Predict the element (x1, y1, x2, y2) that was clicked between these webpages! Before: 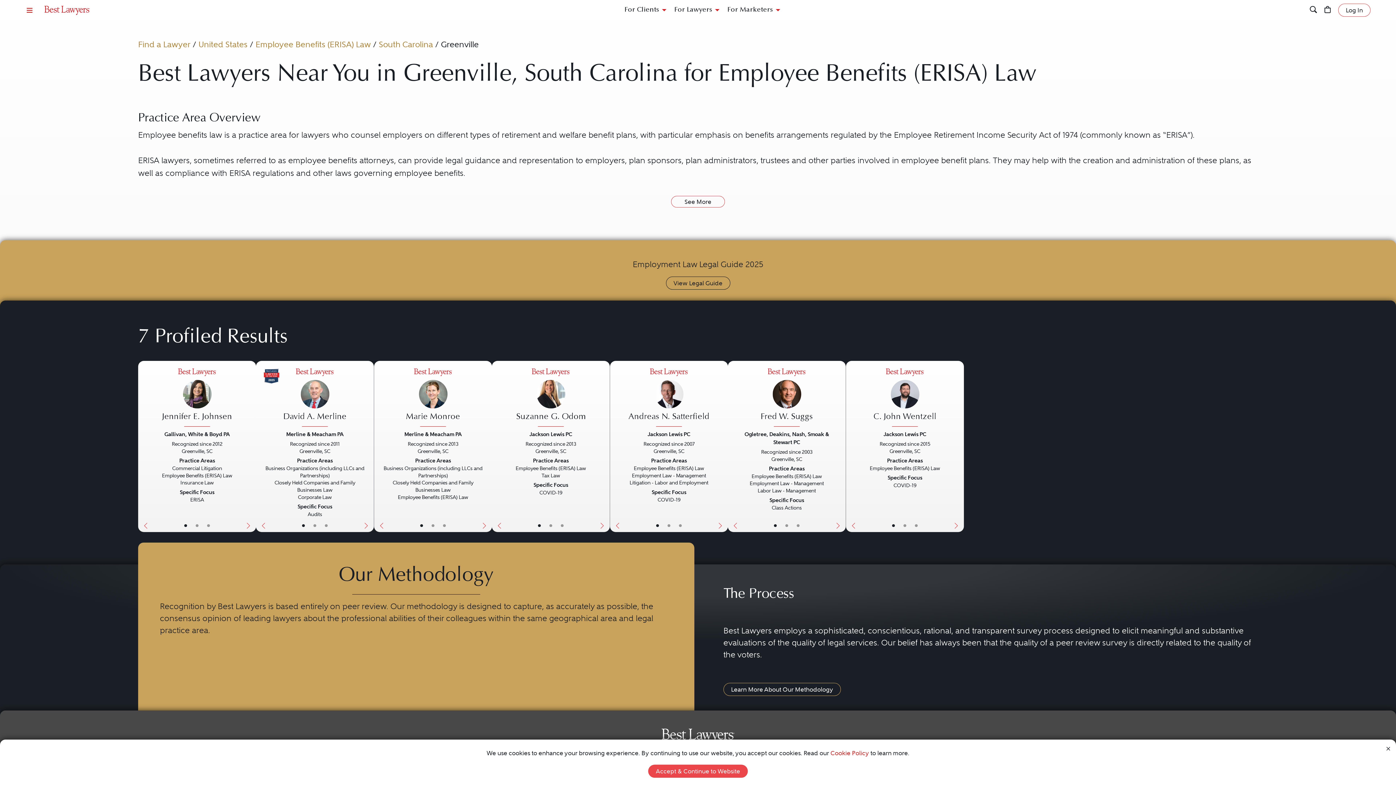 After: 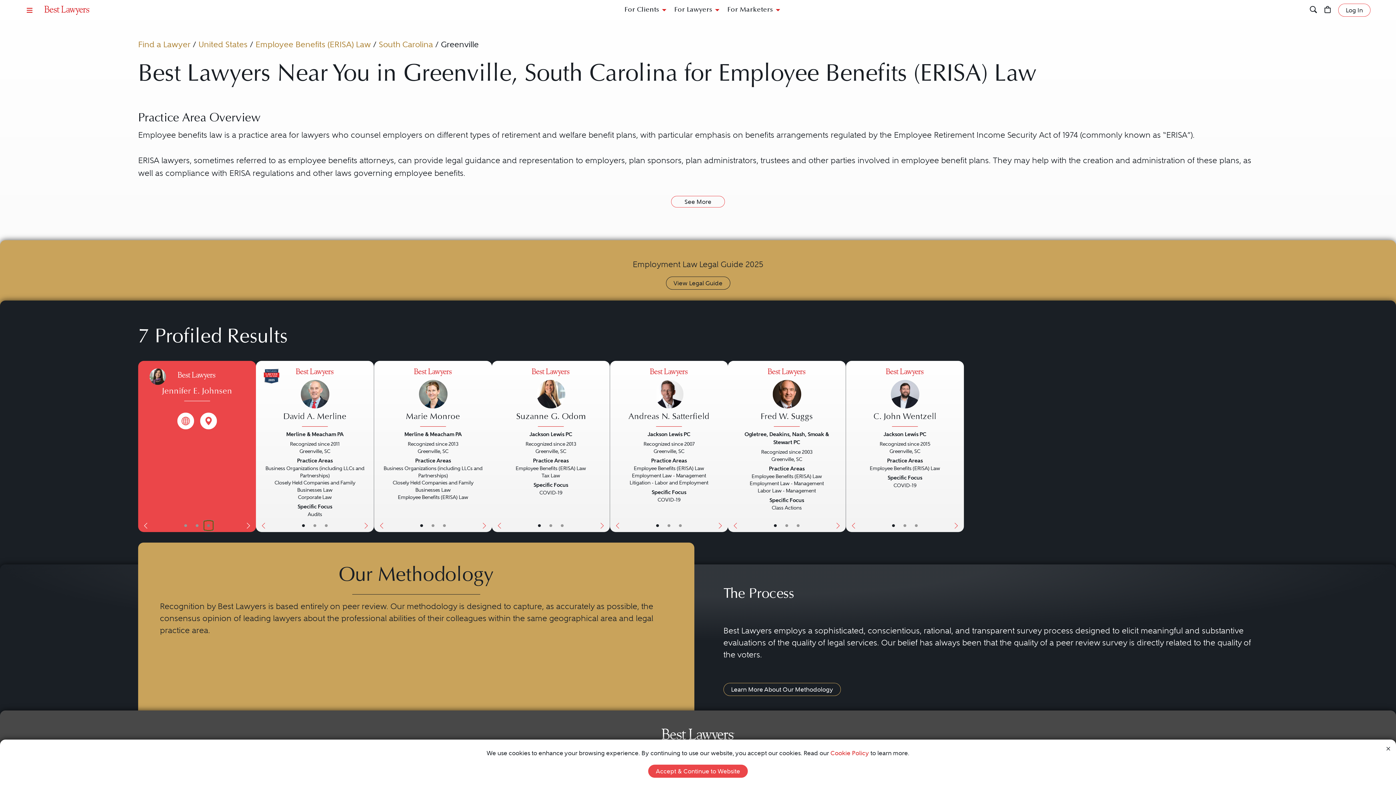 Action: bbox: (204, 521, 213, 530) label: LawyerContact